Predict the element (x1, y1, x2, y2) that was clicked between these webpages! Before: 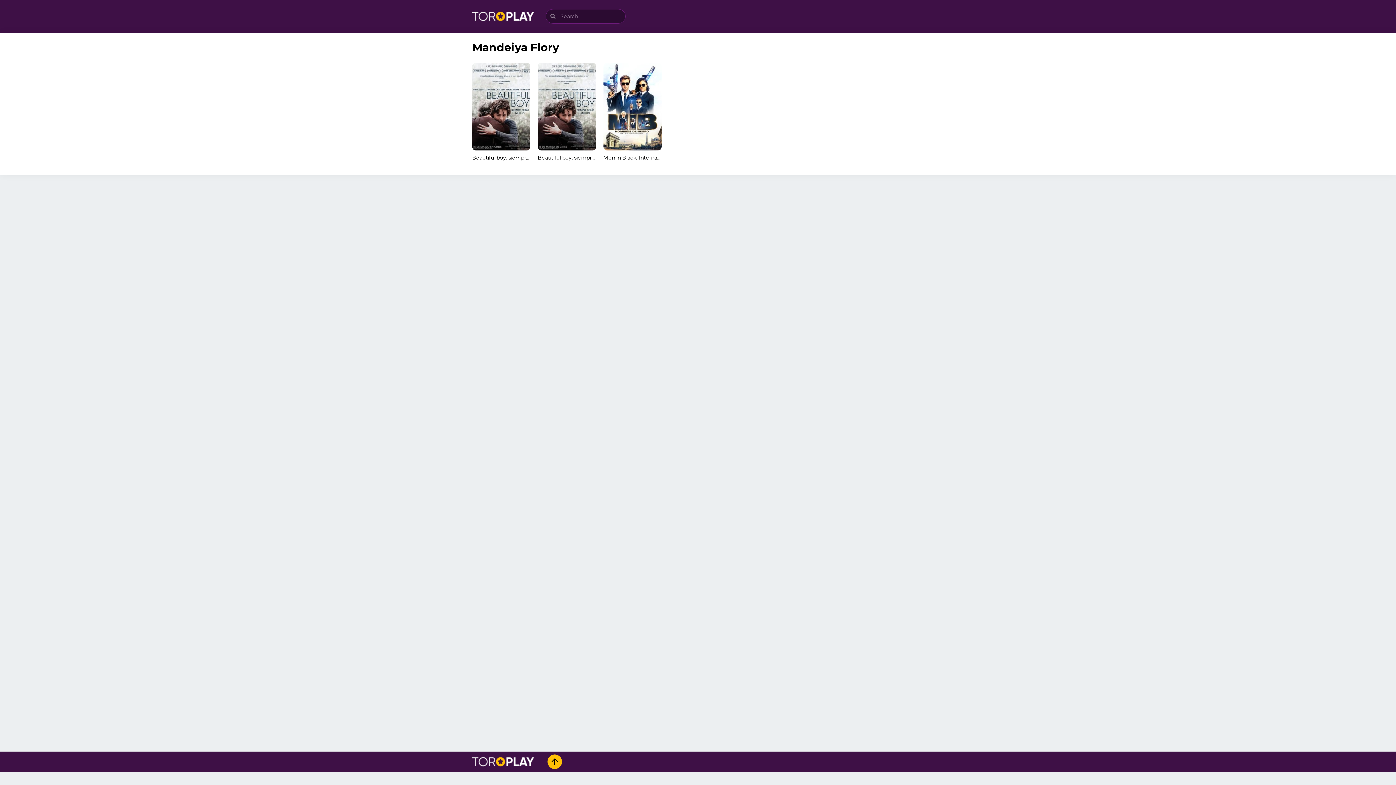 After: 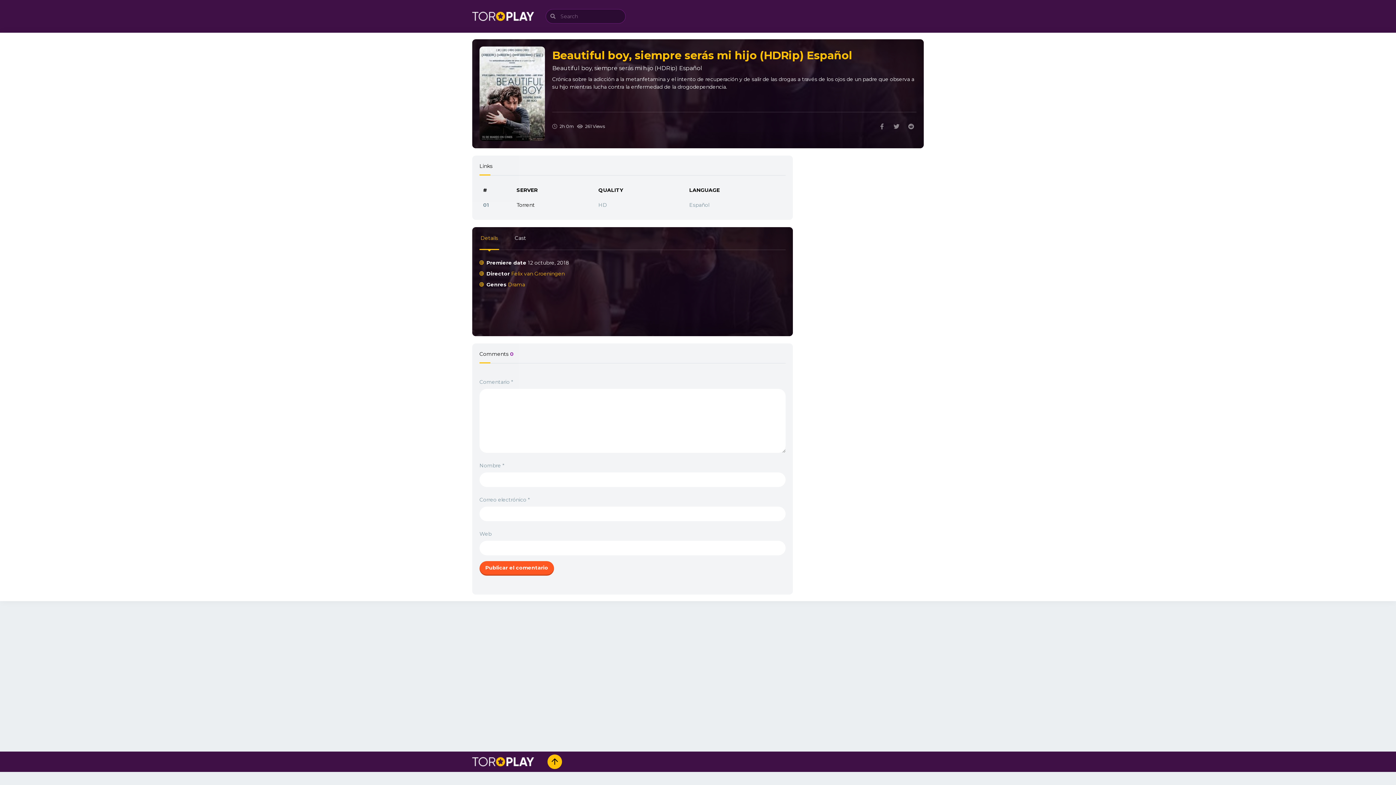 Action: bbox: (472, 62, 530, 161) label: Beautiful boy, siempre serás mi hijo (HDRip) Español